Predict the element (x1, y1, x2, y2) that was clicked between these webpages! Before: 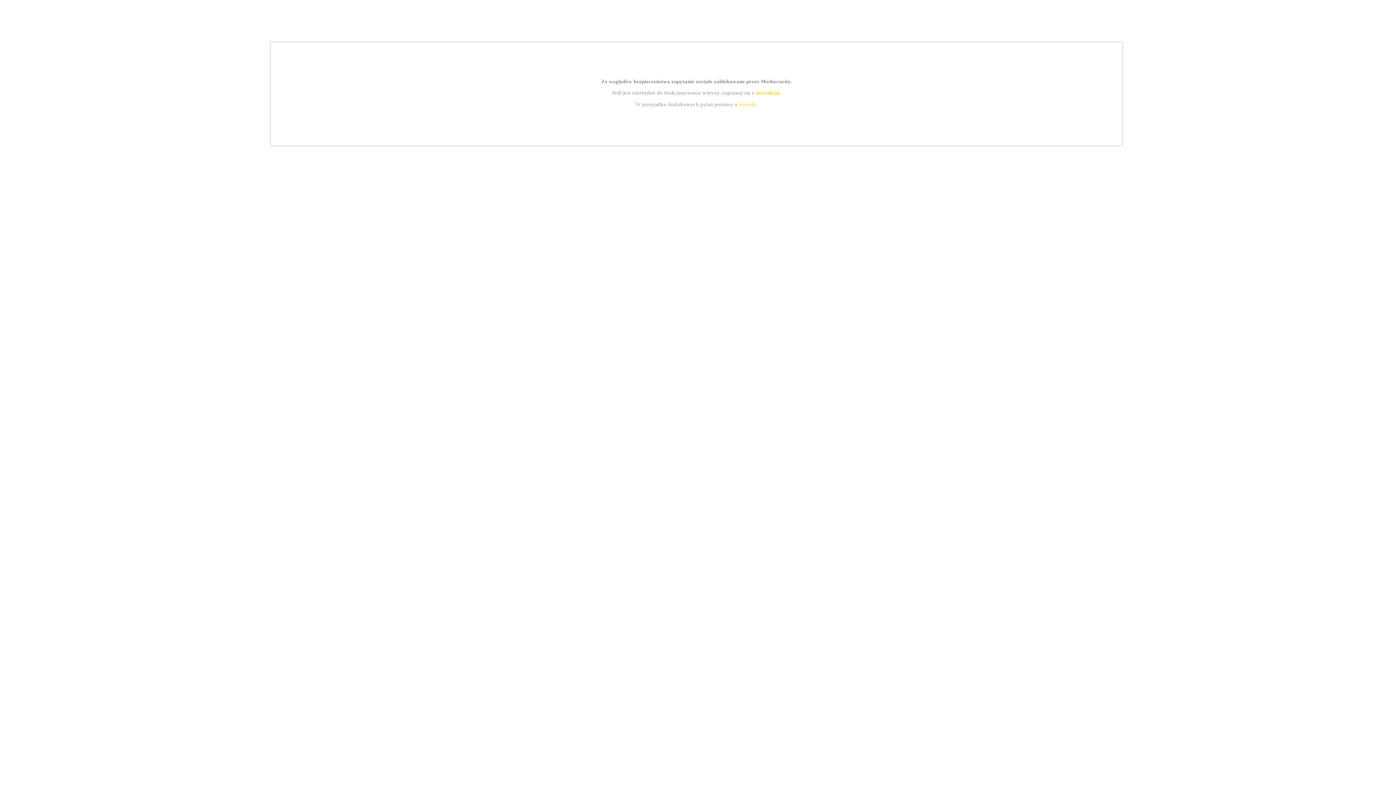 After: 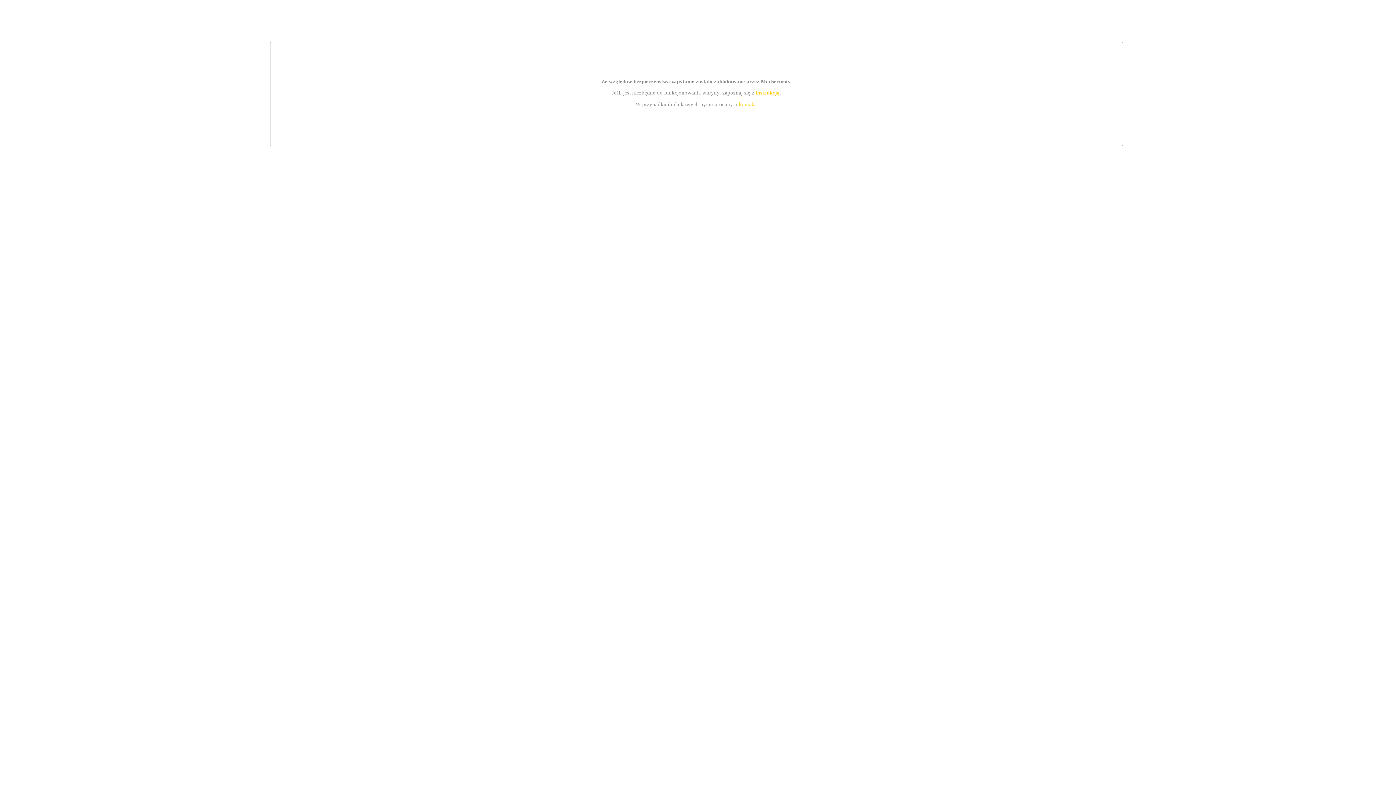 Action: label: instrukcją bbox: (755, 89, 779, 95)